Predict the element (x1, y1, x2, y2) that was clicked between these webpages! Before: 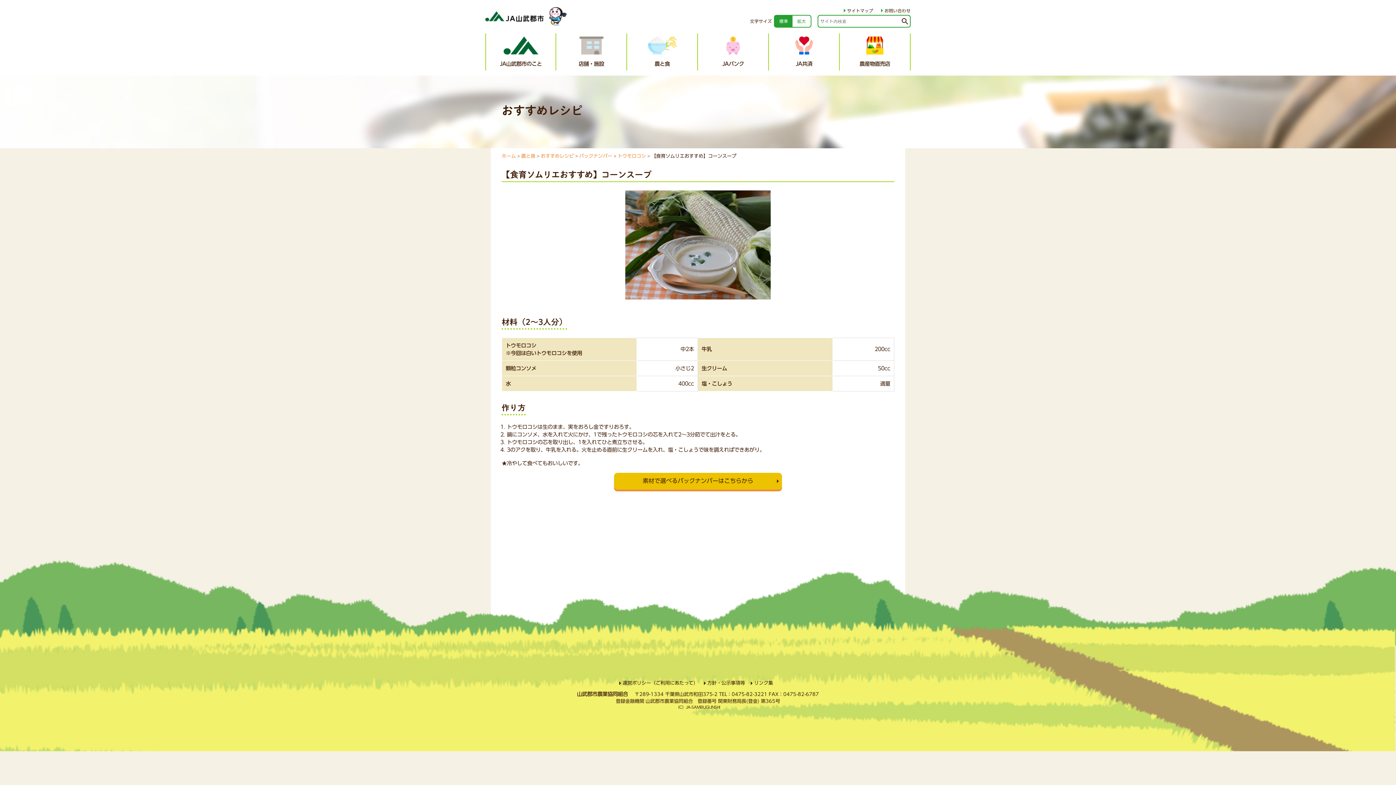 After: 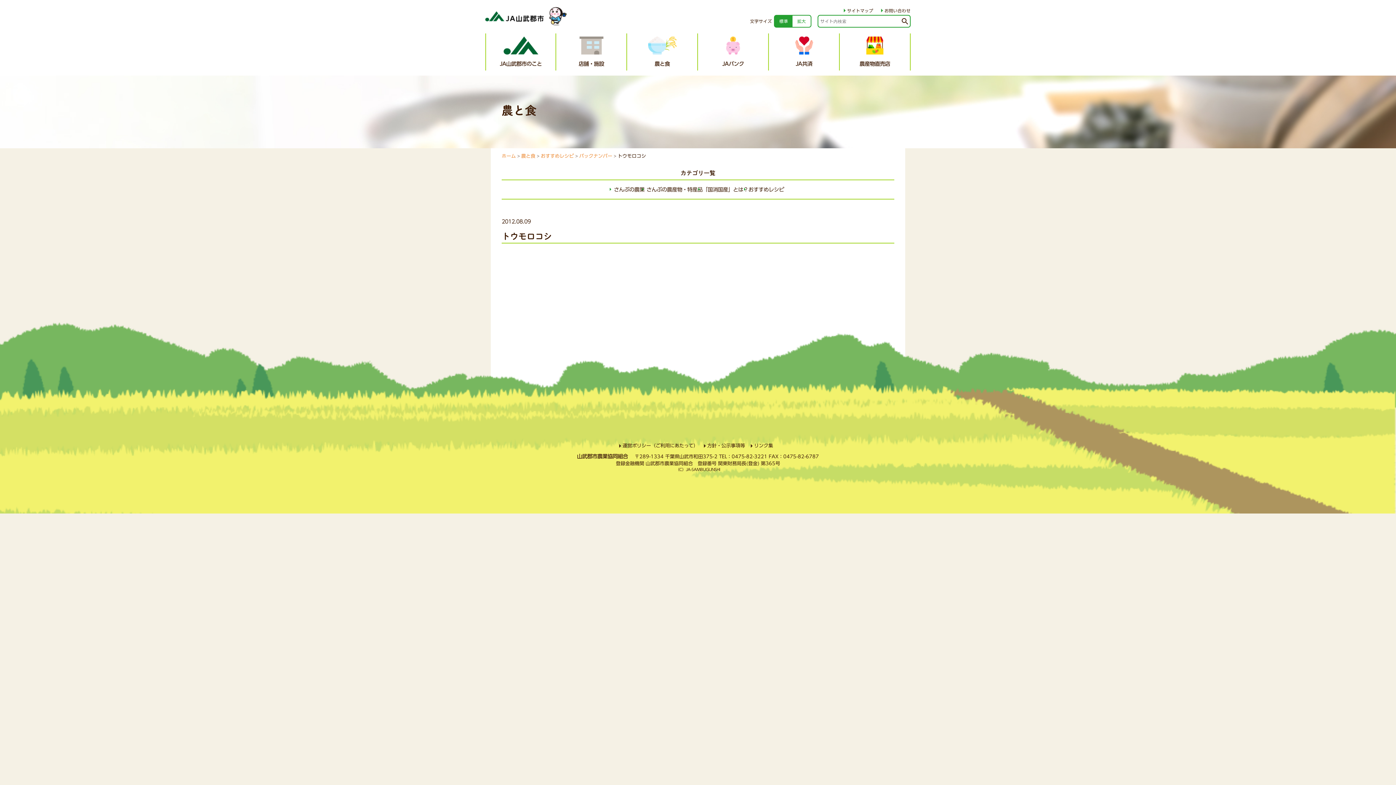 Action: bbox: (617, 153, 646, 158) label: トウモロコシ